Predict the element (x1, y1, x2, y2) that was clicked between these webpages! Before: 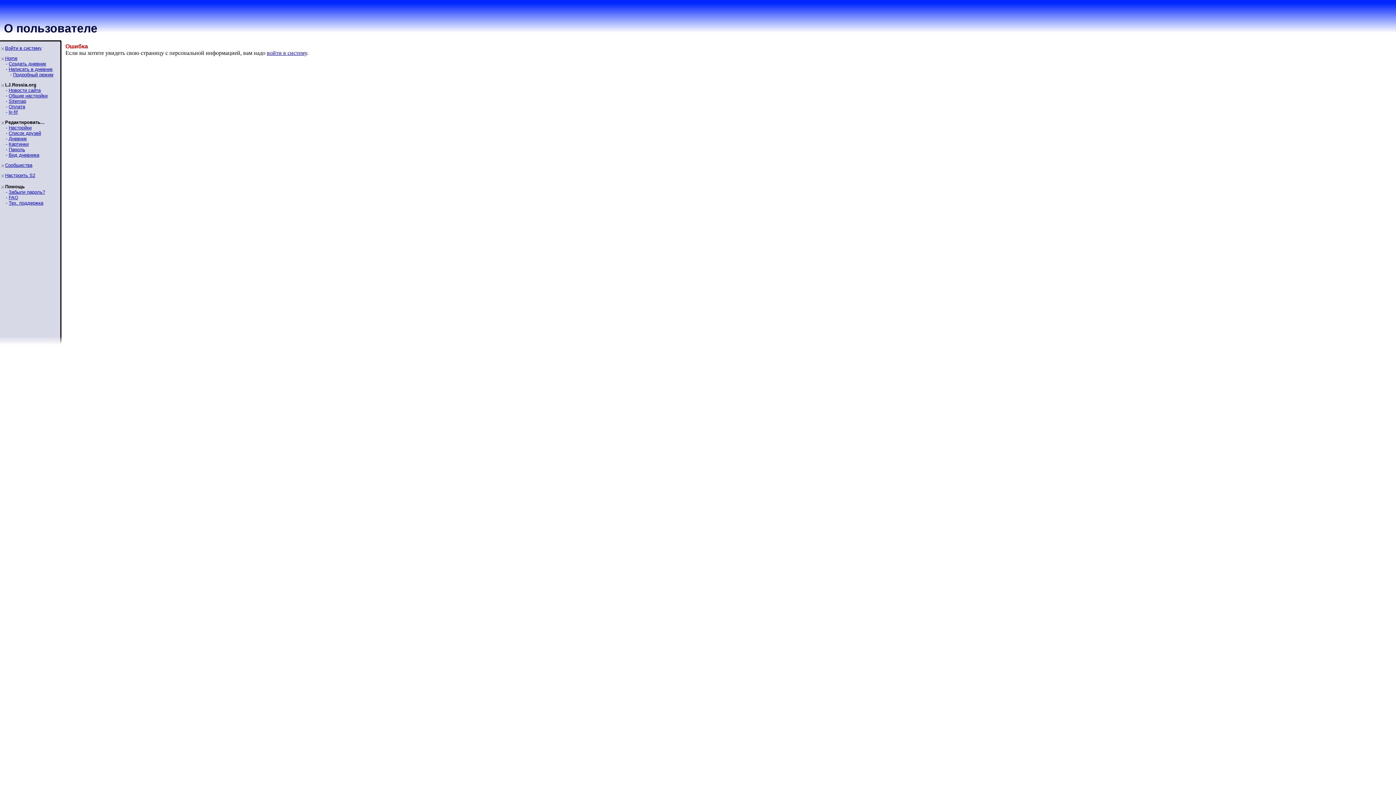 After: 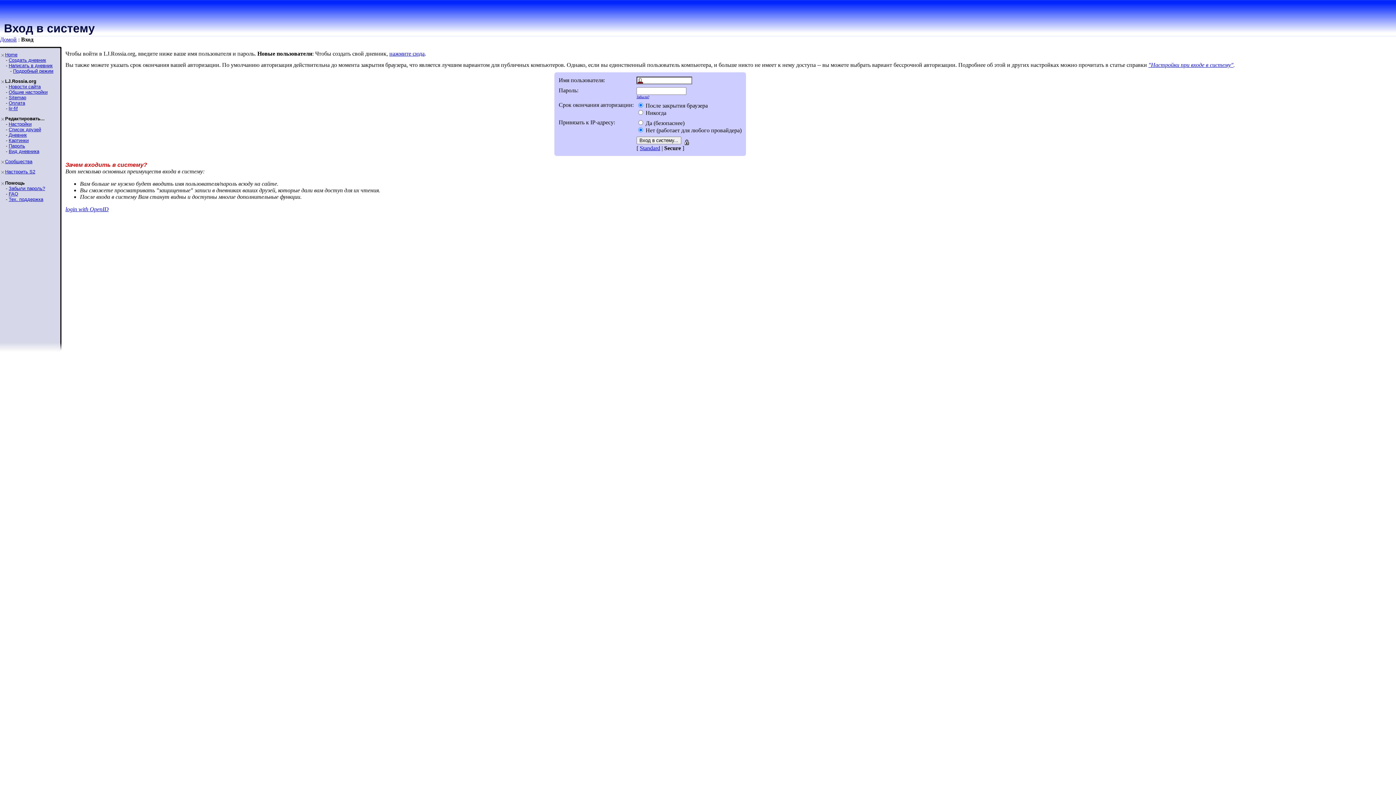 Action: bbox: (266, 49, 306, 56) label: войти в систему